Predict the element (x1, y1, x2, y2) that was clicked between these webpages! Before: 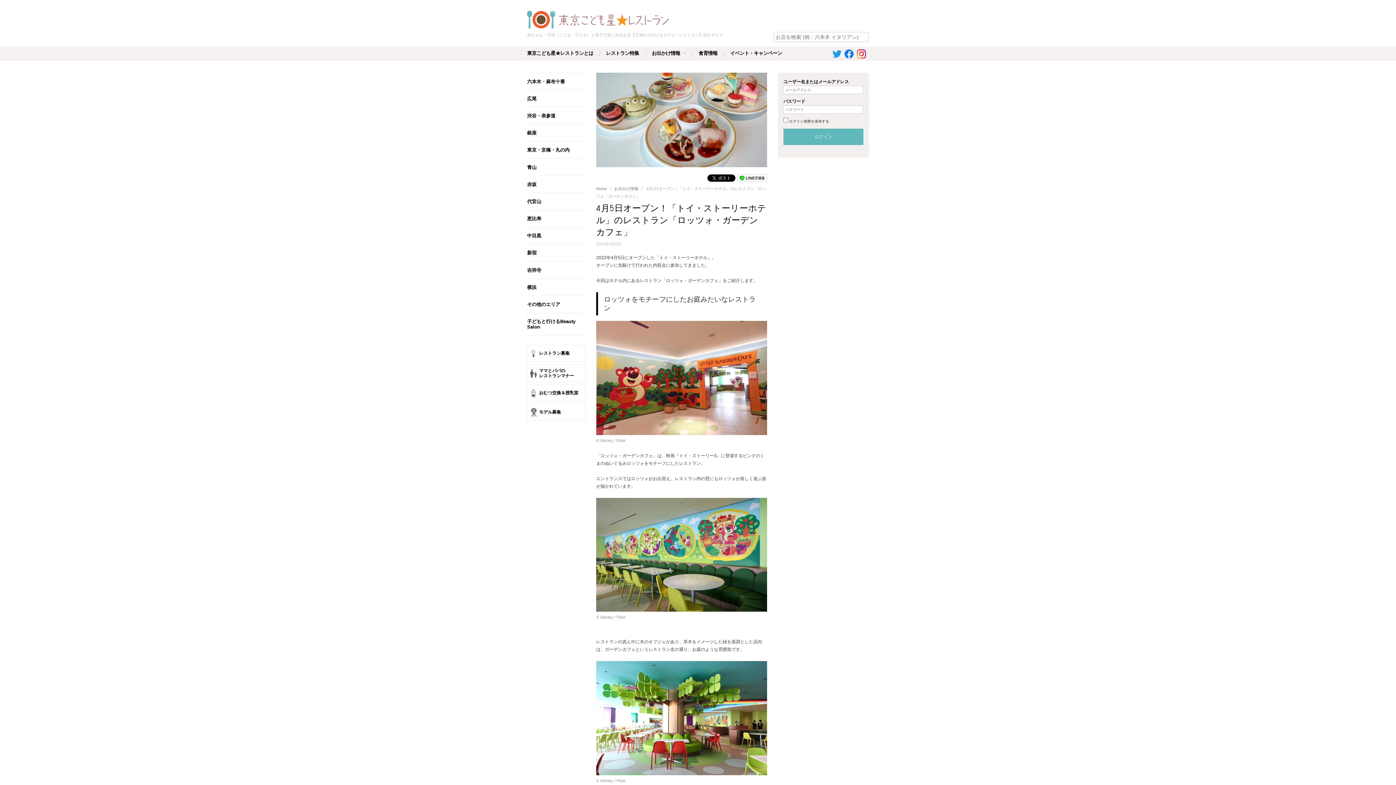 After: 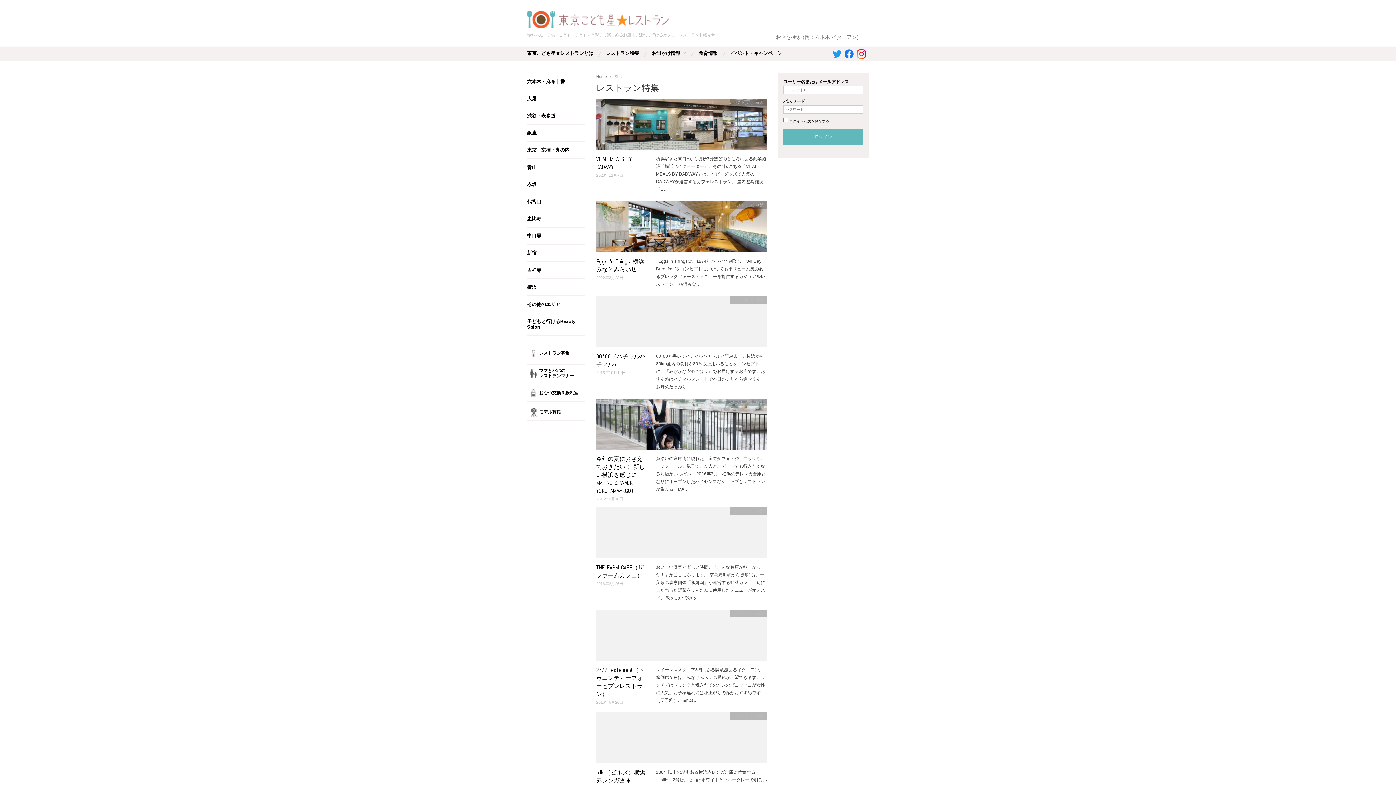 Action: bbox: (527, 279, 585, 296) label: 横浜